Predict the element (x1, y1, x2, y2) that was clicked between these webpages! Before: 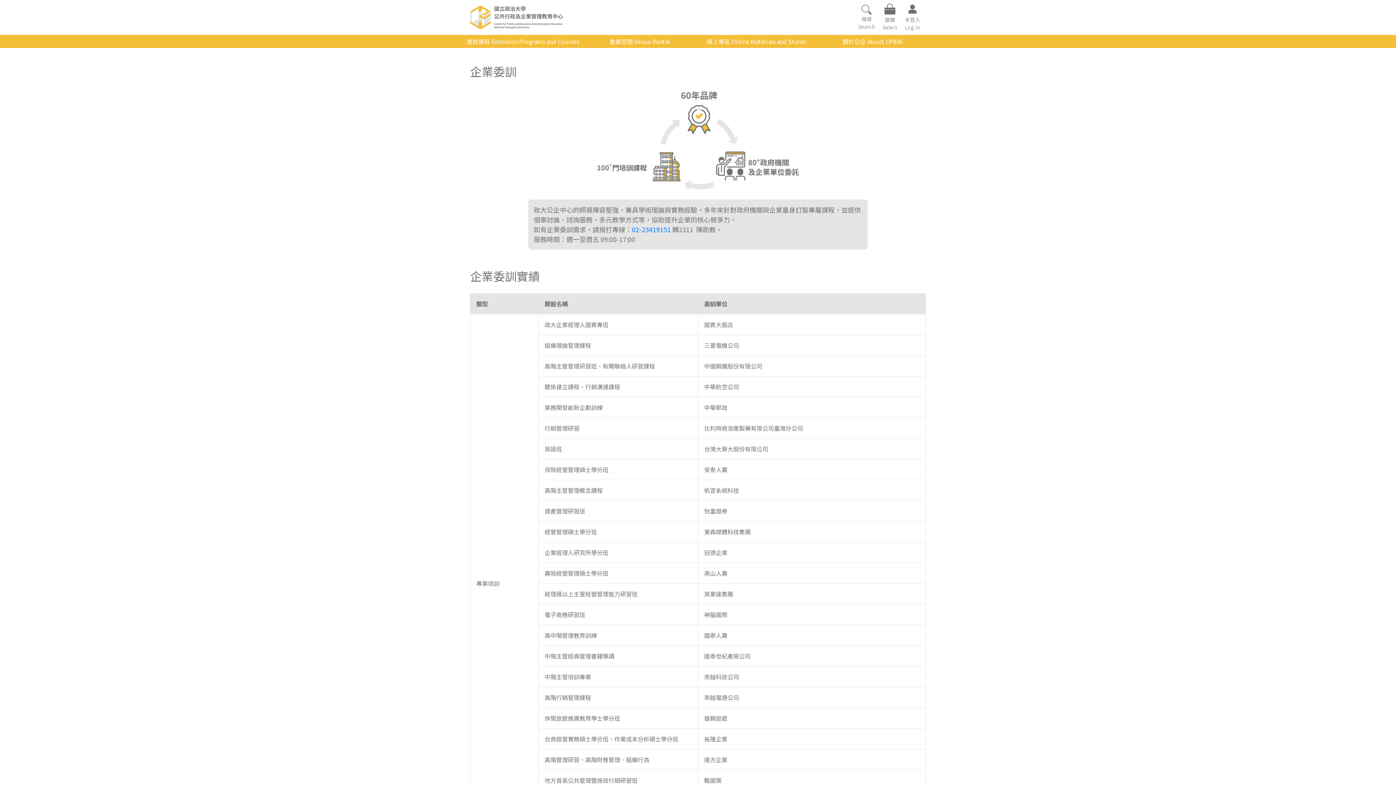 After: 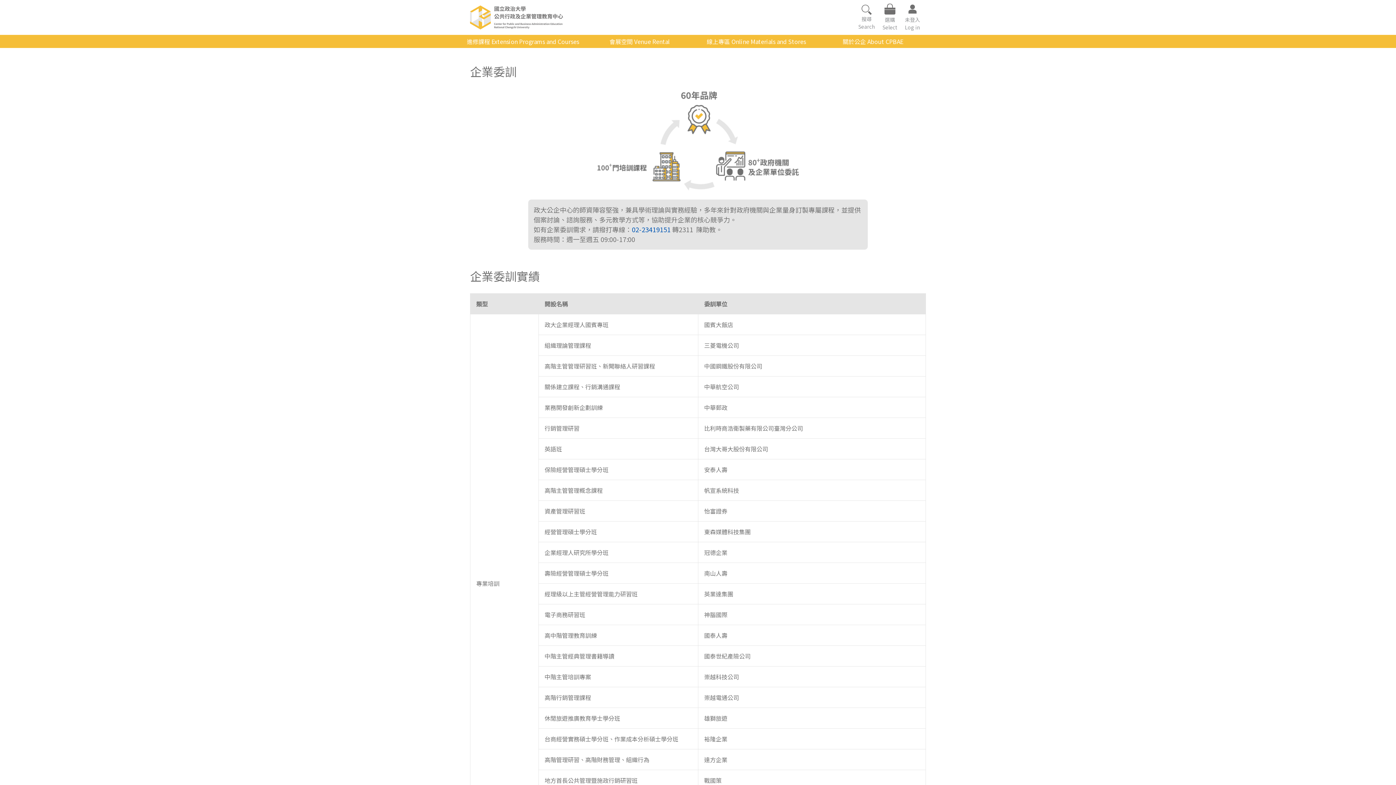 Action: label: 02-23419151 bbox: (632, 224, 670, 234)